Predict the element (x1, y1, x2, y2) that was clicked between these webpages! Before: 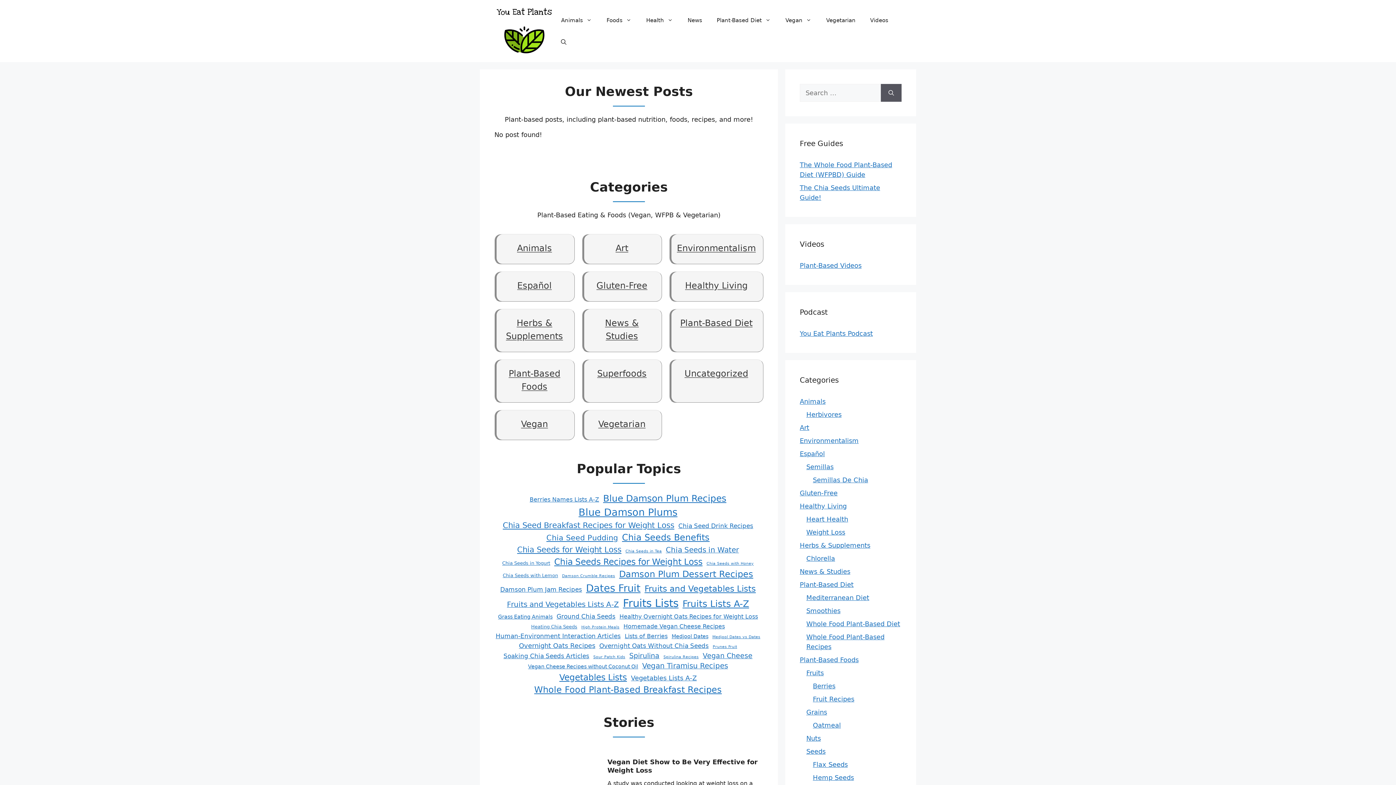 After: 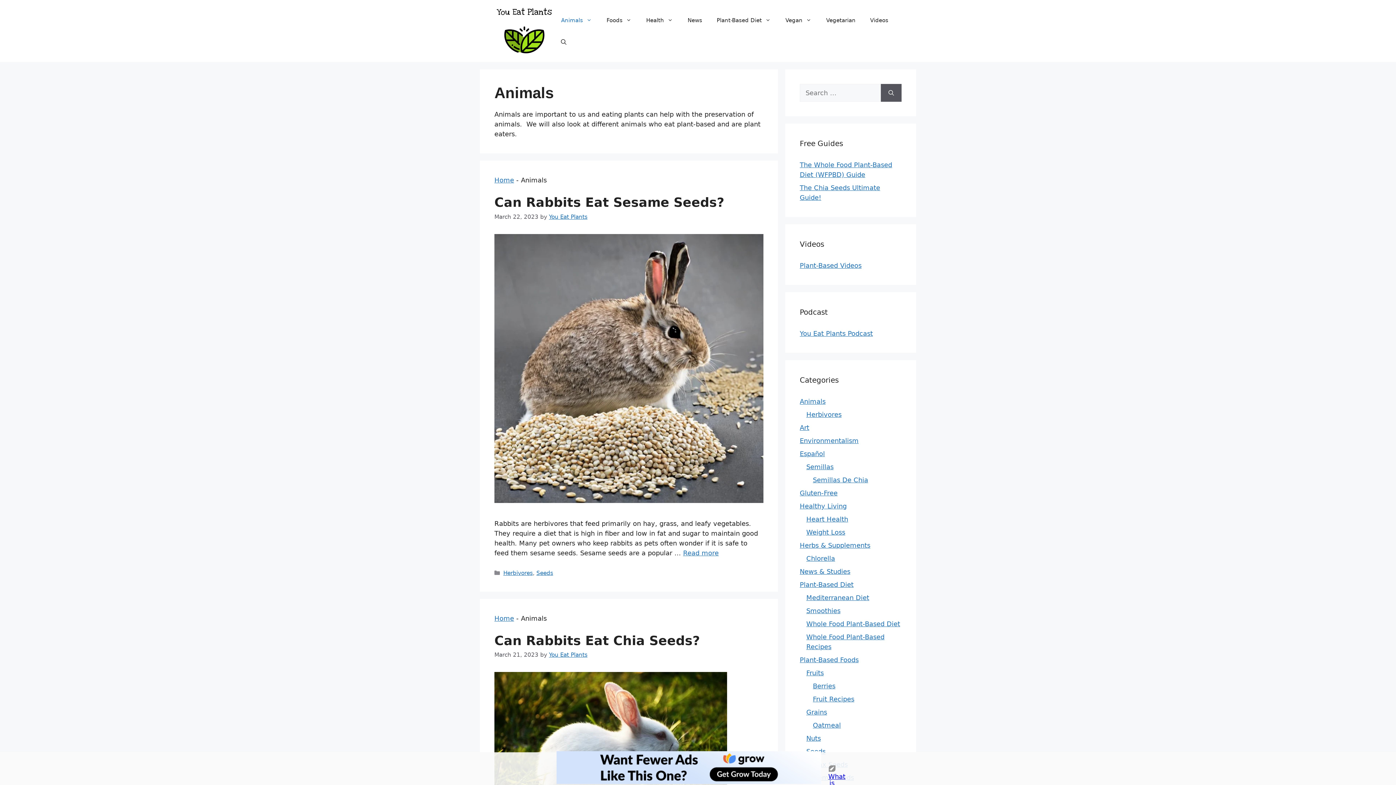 Action: label: Open Sub-Menu bbox: (583, 9, 599, 31)